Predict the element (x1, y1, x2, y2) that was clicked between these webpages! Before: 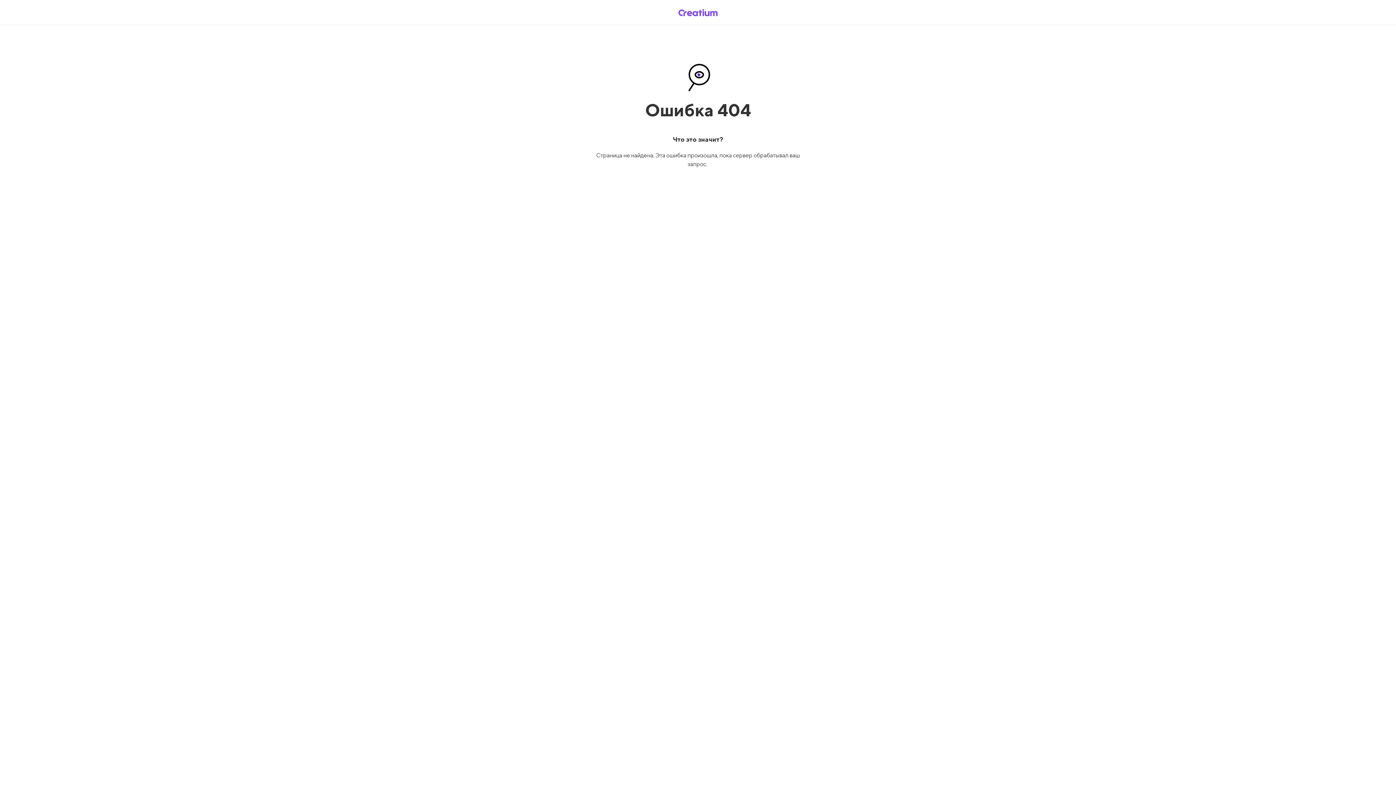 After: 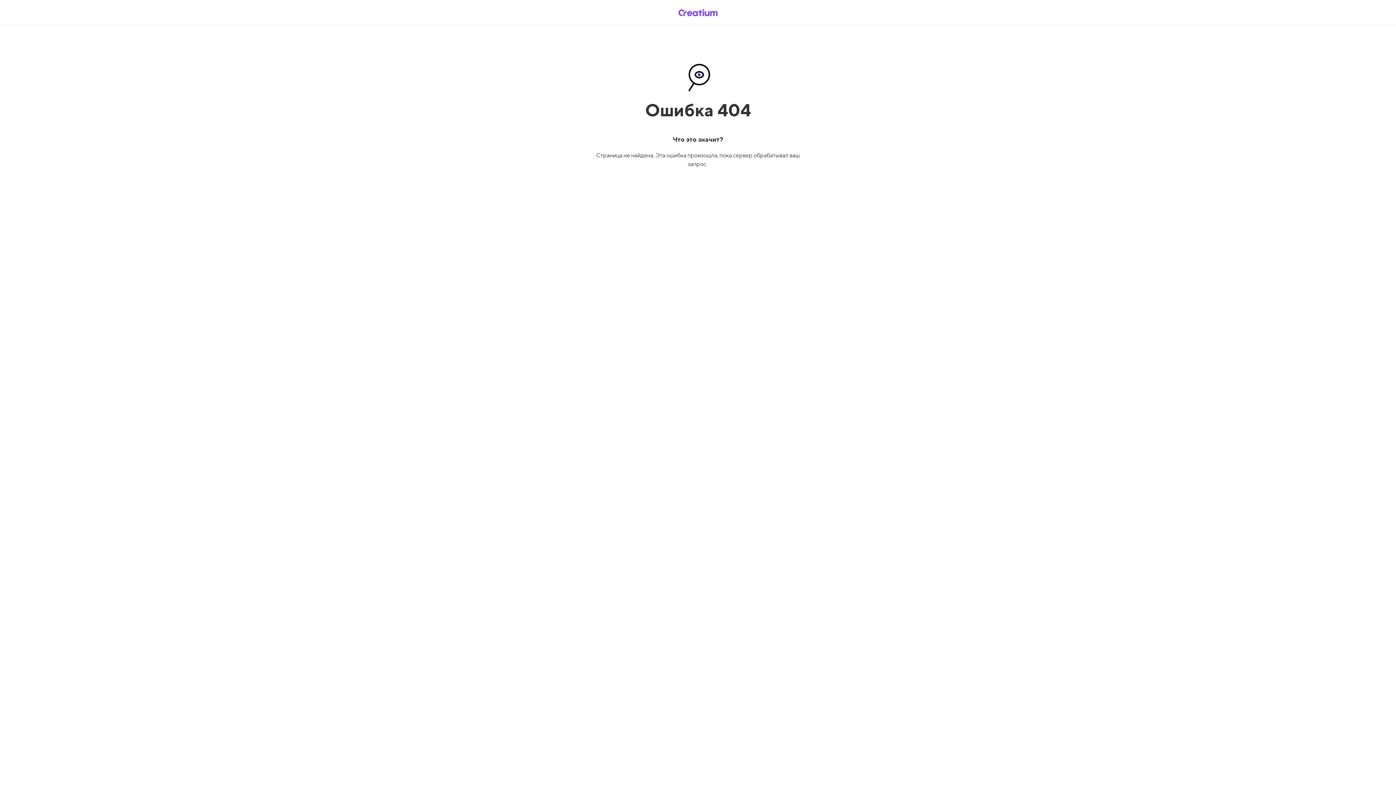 Action: bbox: (669, 5, 726, 19)